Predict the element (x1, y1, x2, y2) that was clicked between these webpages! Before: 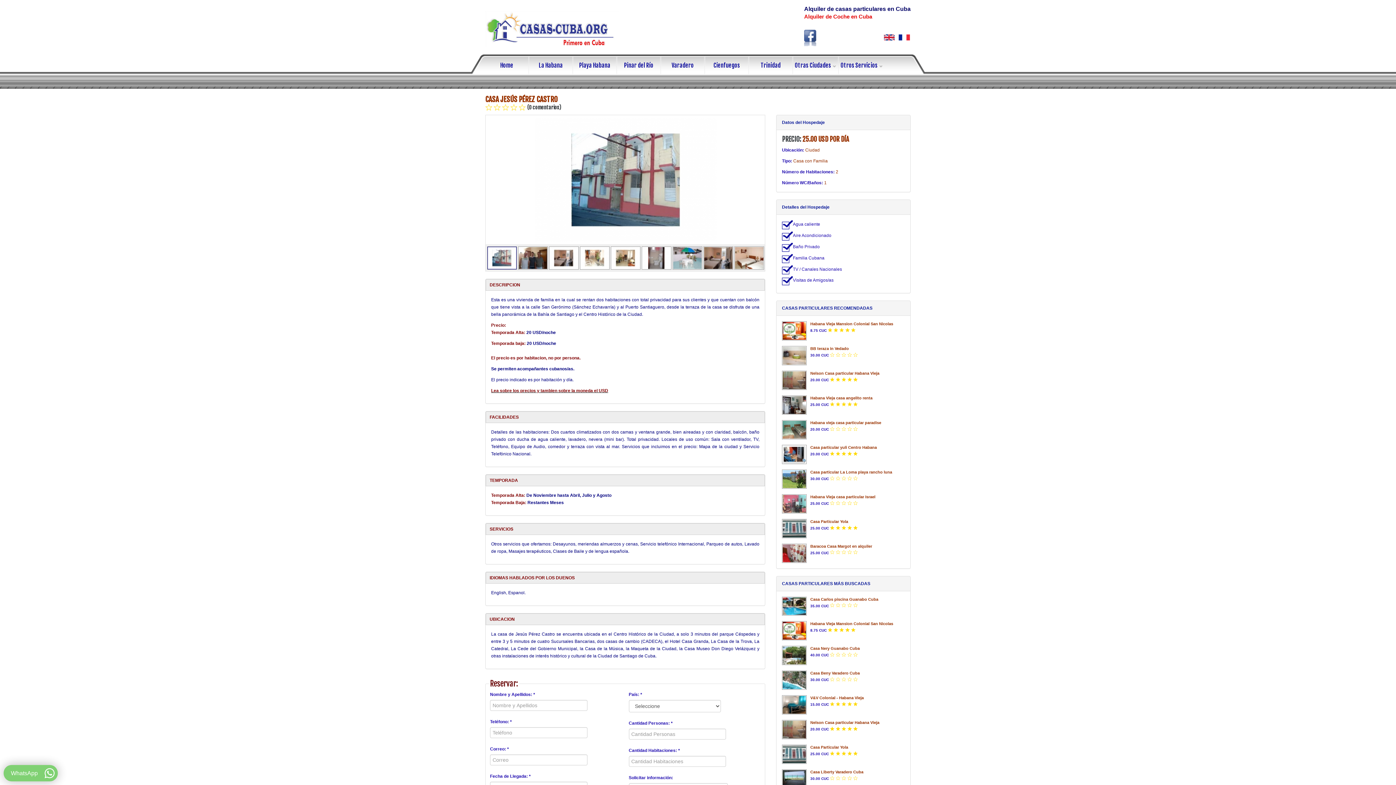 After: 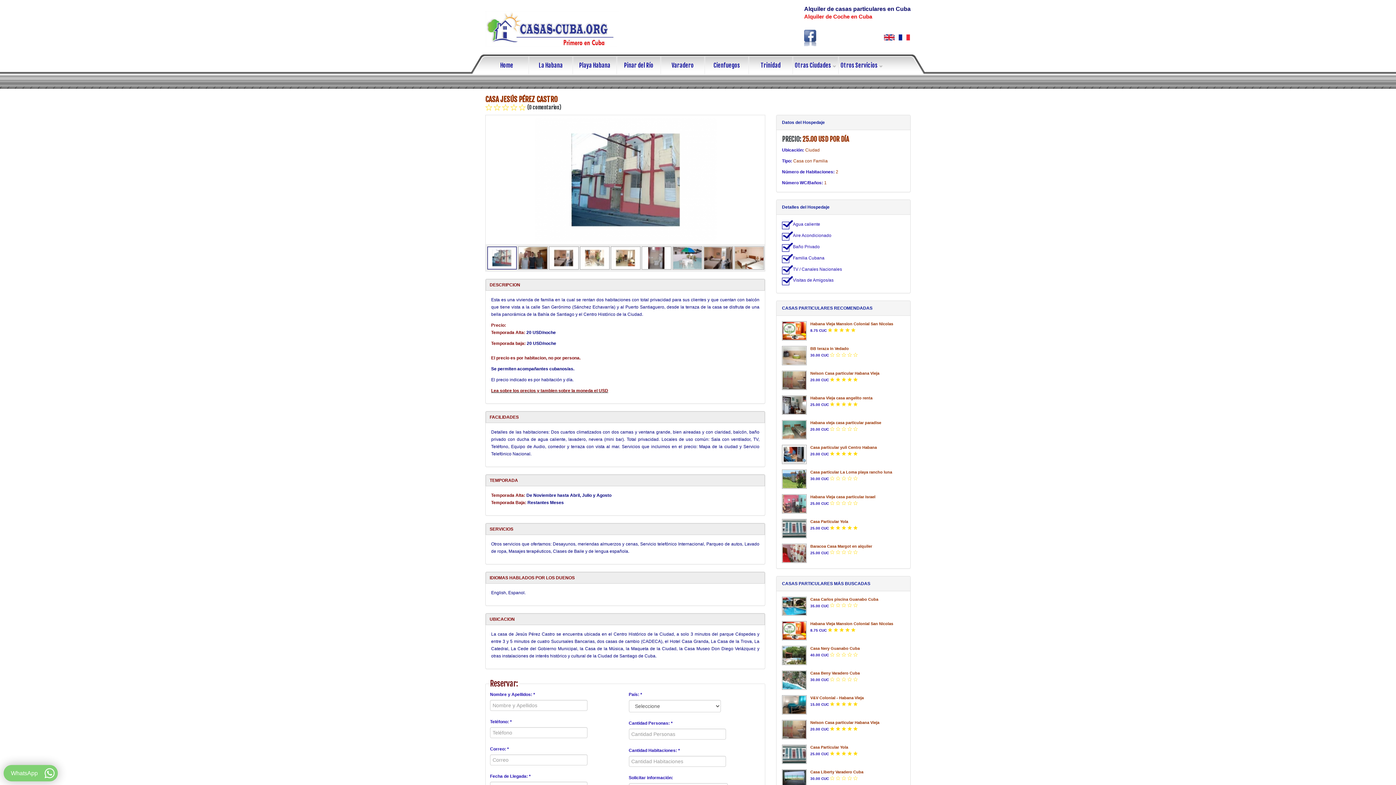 Action: bbox: (810, 395, 905, 401) label: Habana Vieja casa angelito renta